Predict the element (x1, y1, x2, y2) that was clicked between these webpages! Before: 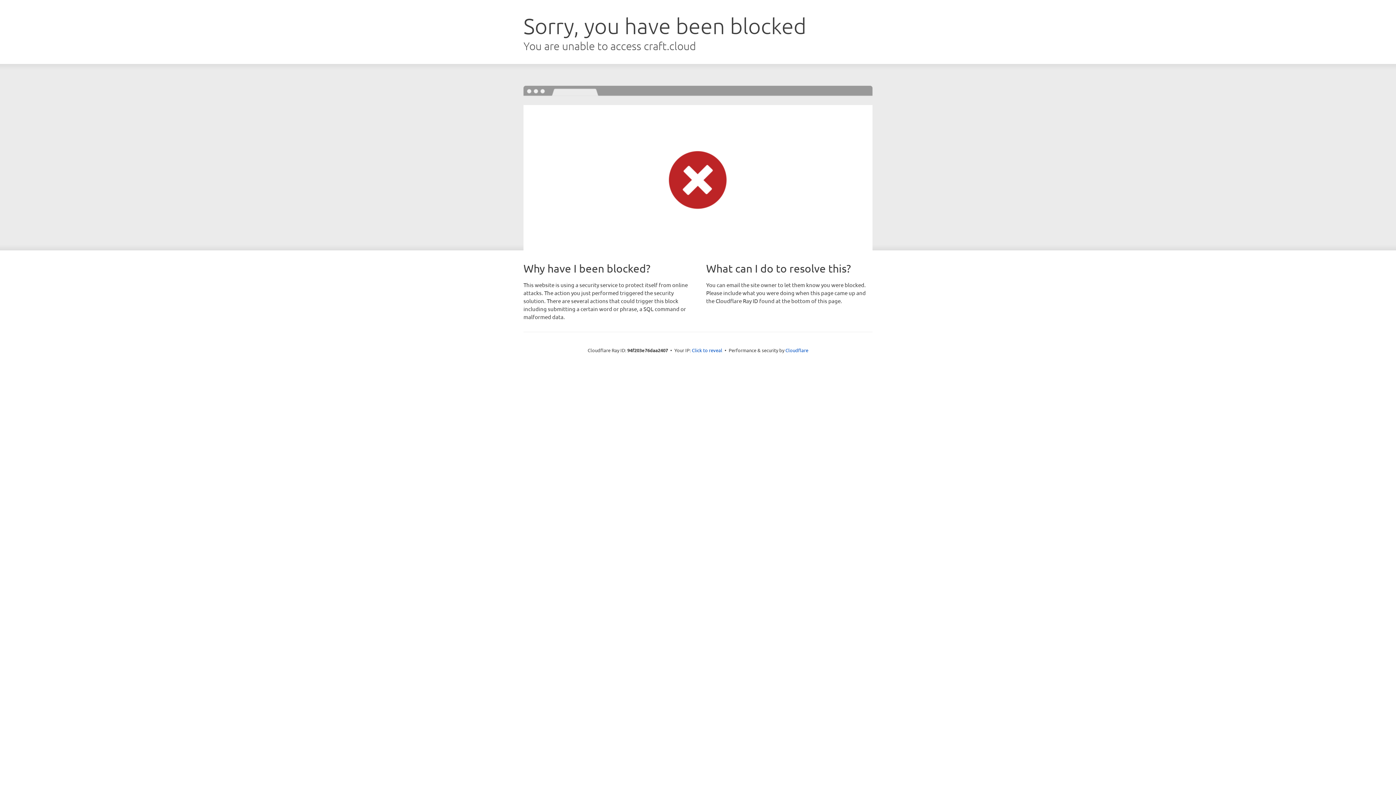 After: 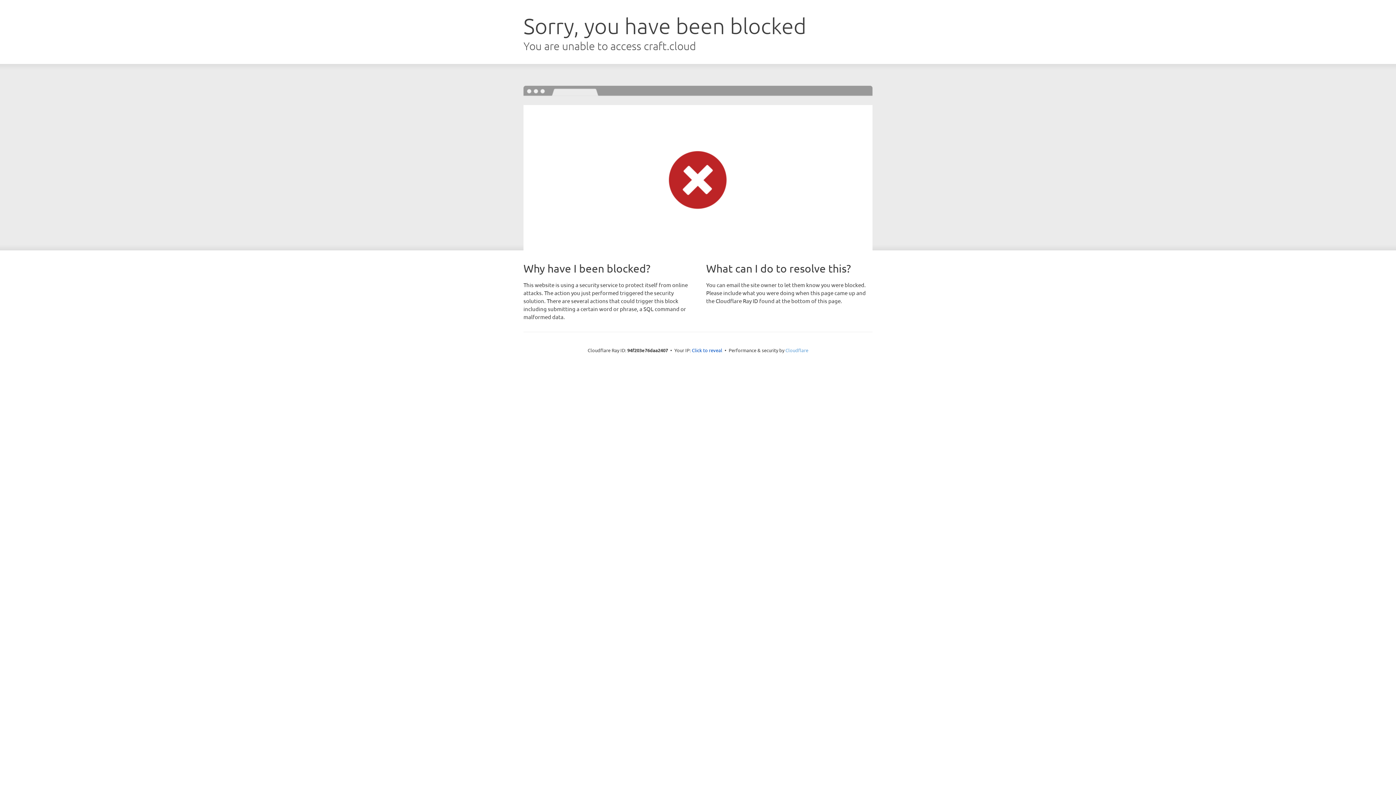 Action: label: Cloudflare bbox: (785, 347, 808, 353)